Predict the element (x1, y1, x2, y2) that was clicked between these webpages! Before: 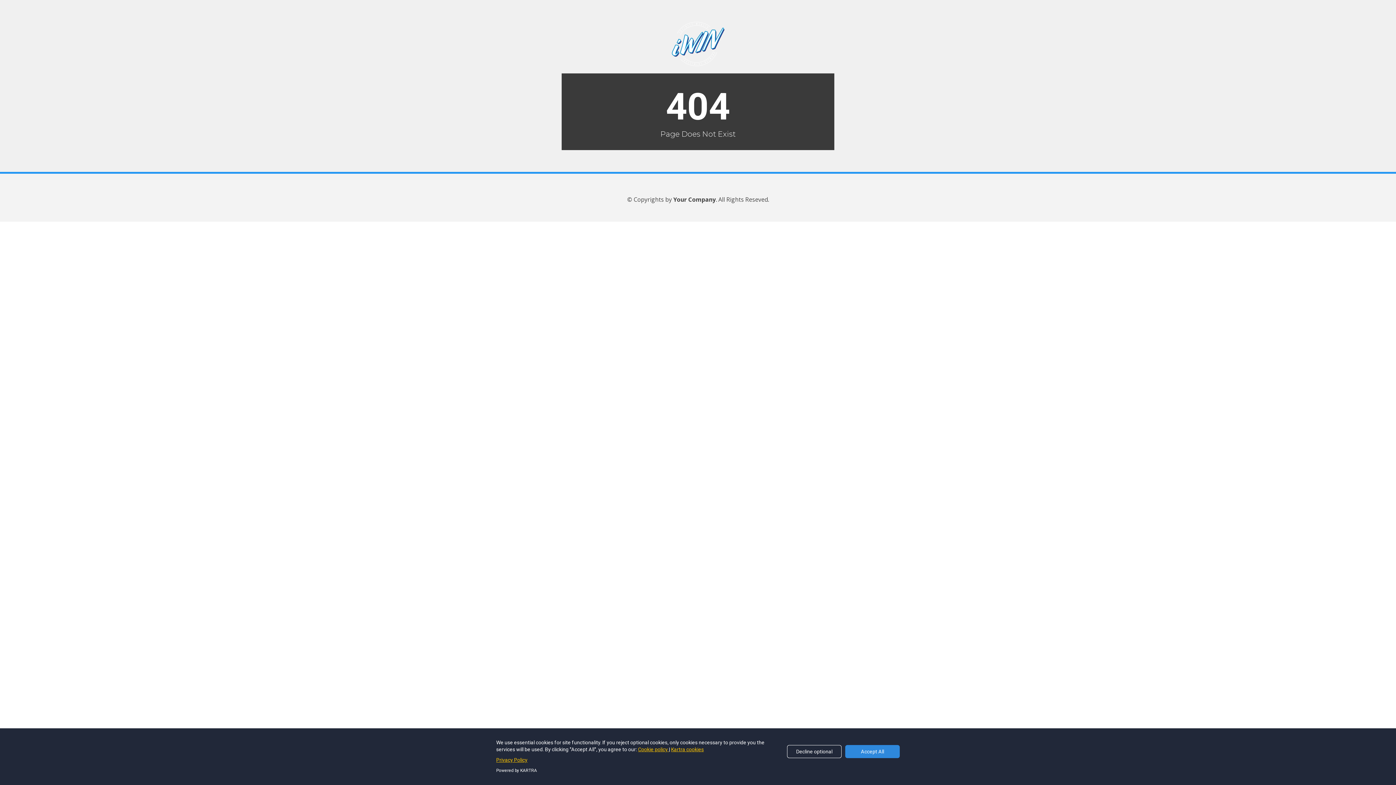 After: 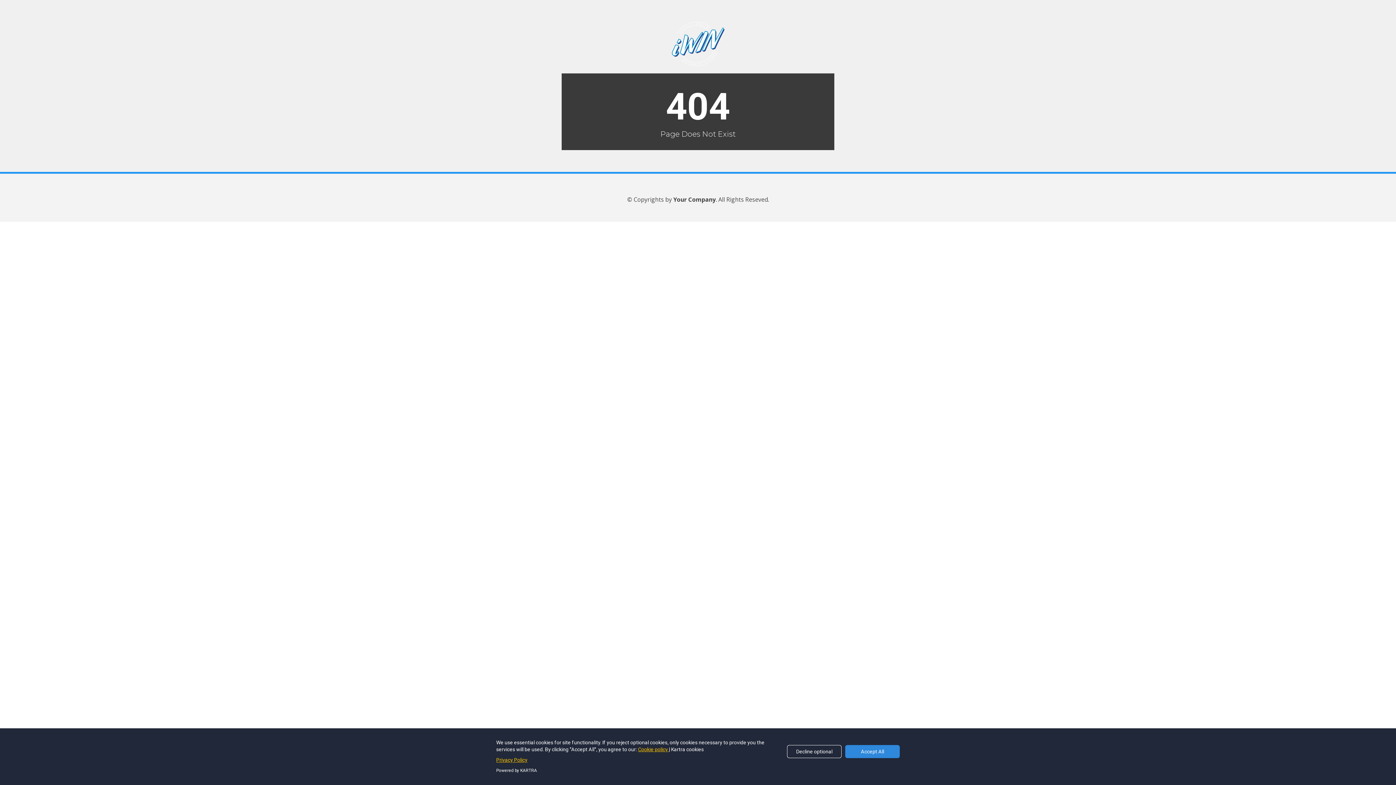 Action: label: Kartra cookies bbox: (671, 746, 704, 752)